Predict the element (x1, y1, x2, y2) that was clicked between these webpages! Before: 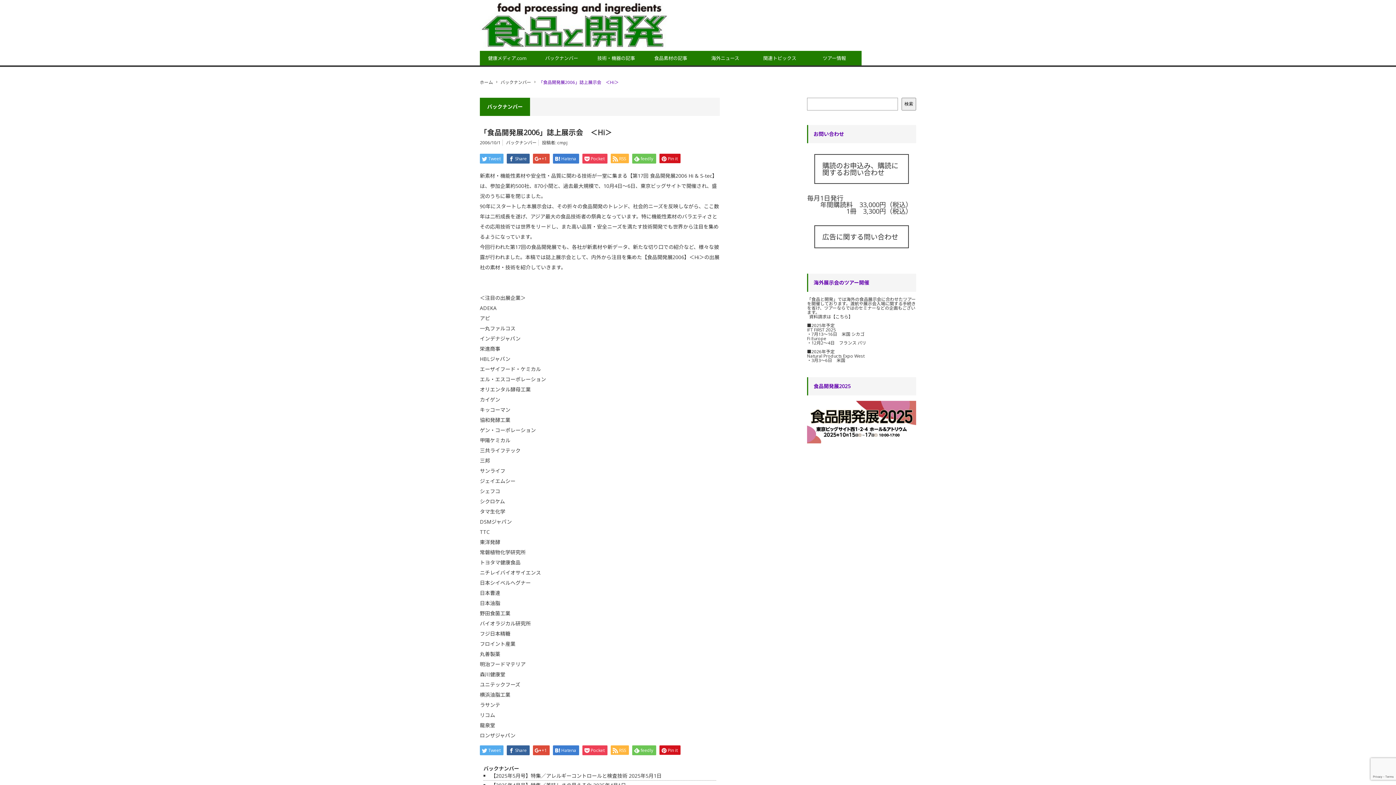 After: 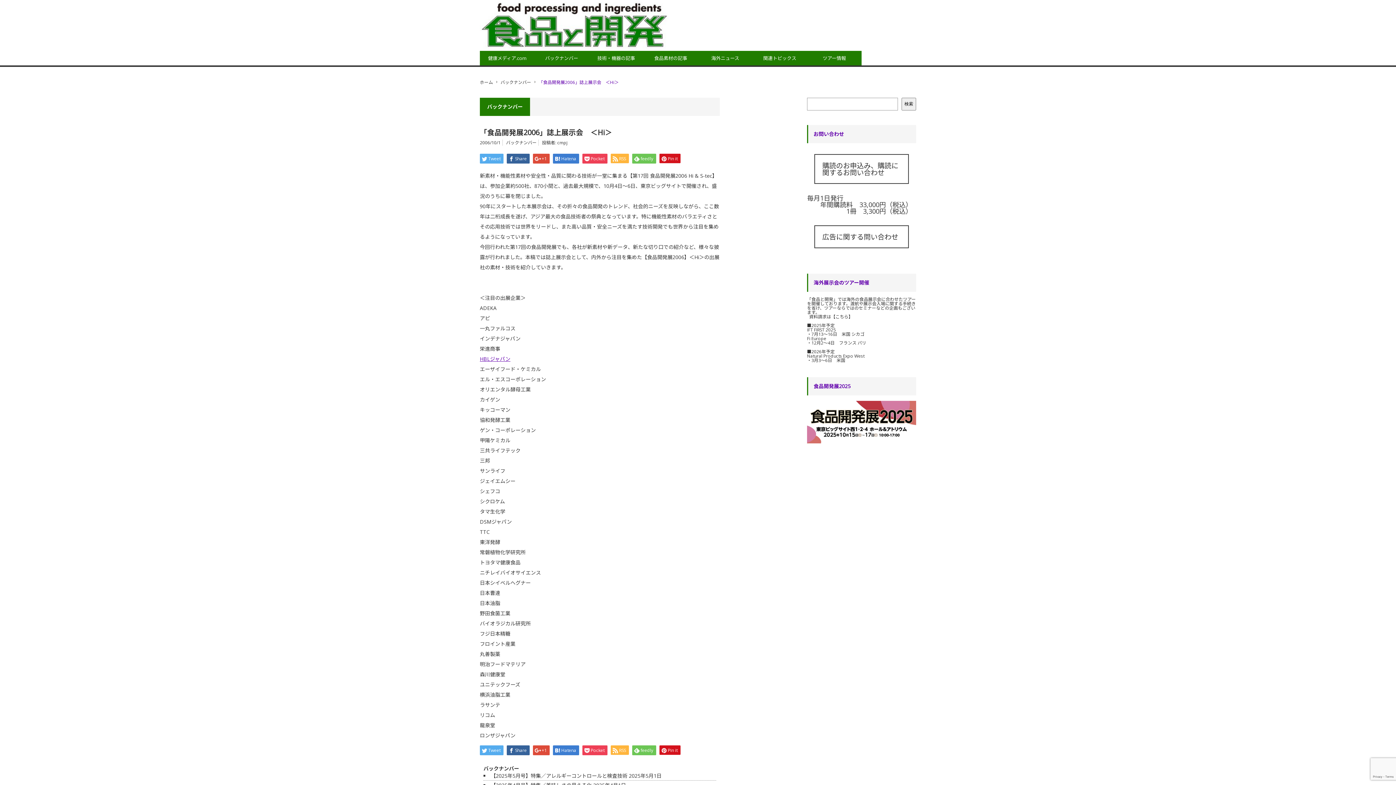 Action: label: HBLジャパン bbox: (480, 355, 510, 362)